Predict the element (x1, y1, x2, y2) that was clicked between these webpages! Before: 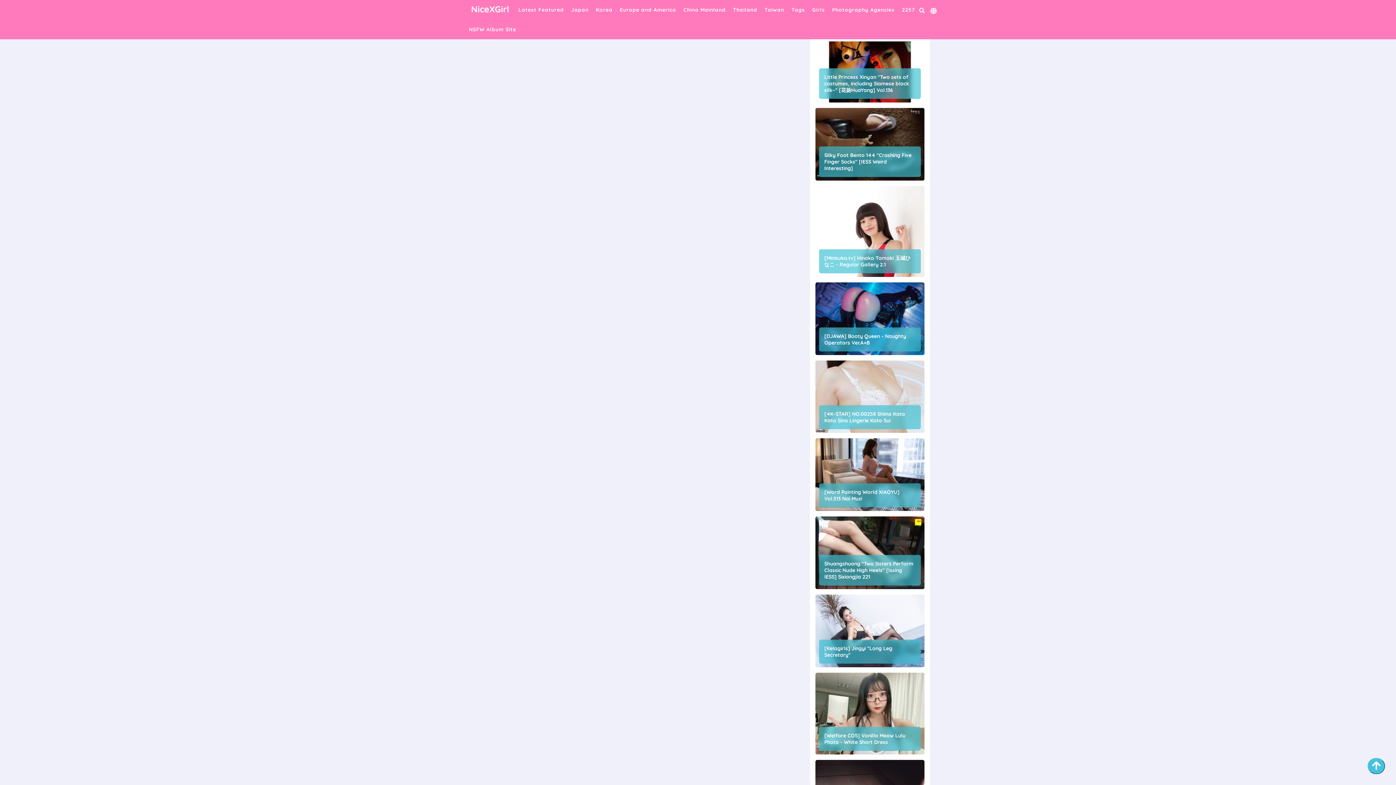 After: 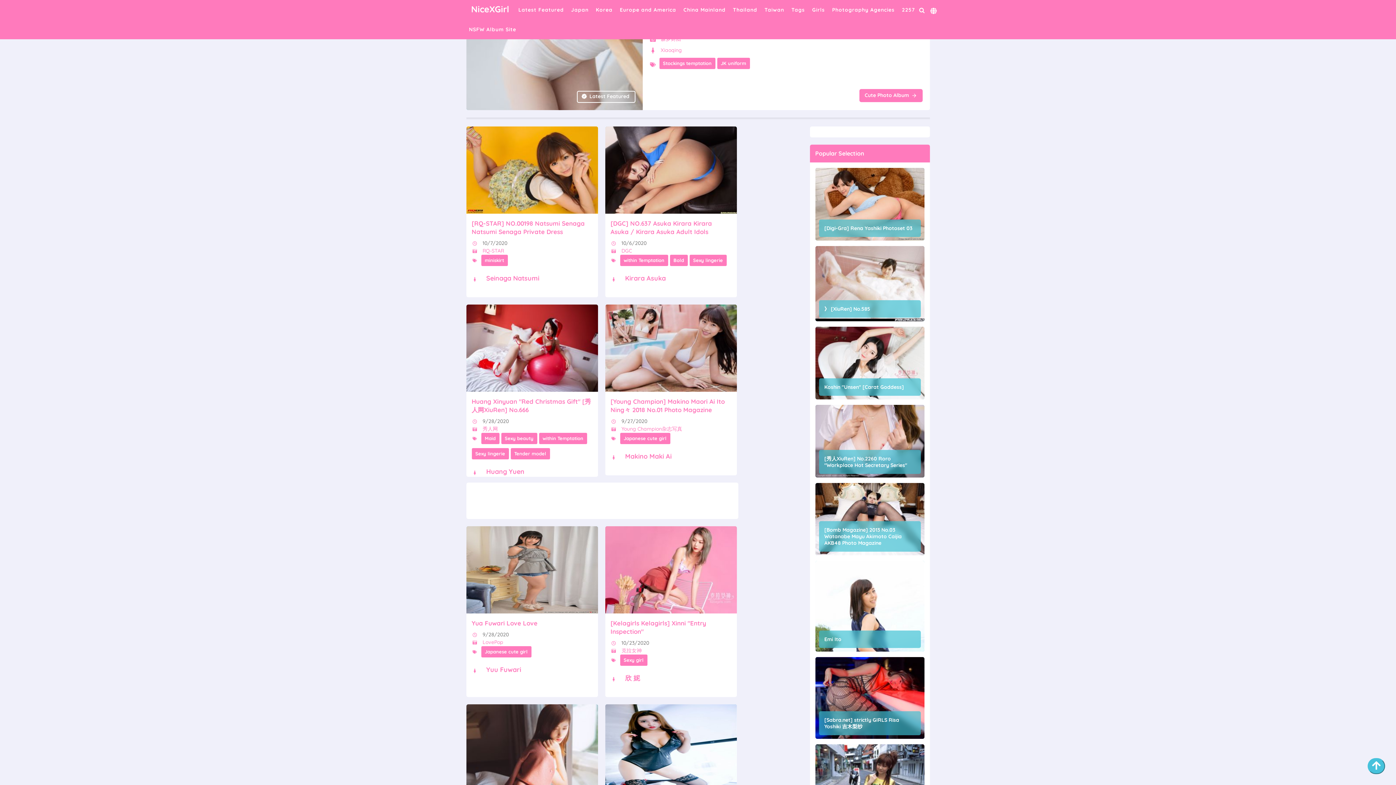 Action: label: NiceXGirl bbox: (471, 3, 509, 14)